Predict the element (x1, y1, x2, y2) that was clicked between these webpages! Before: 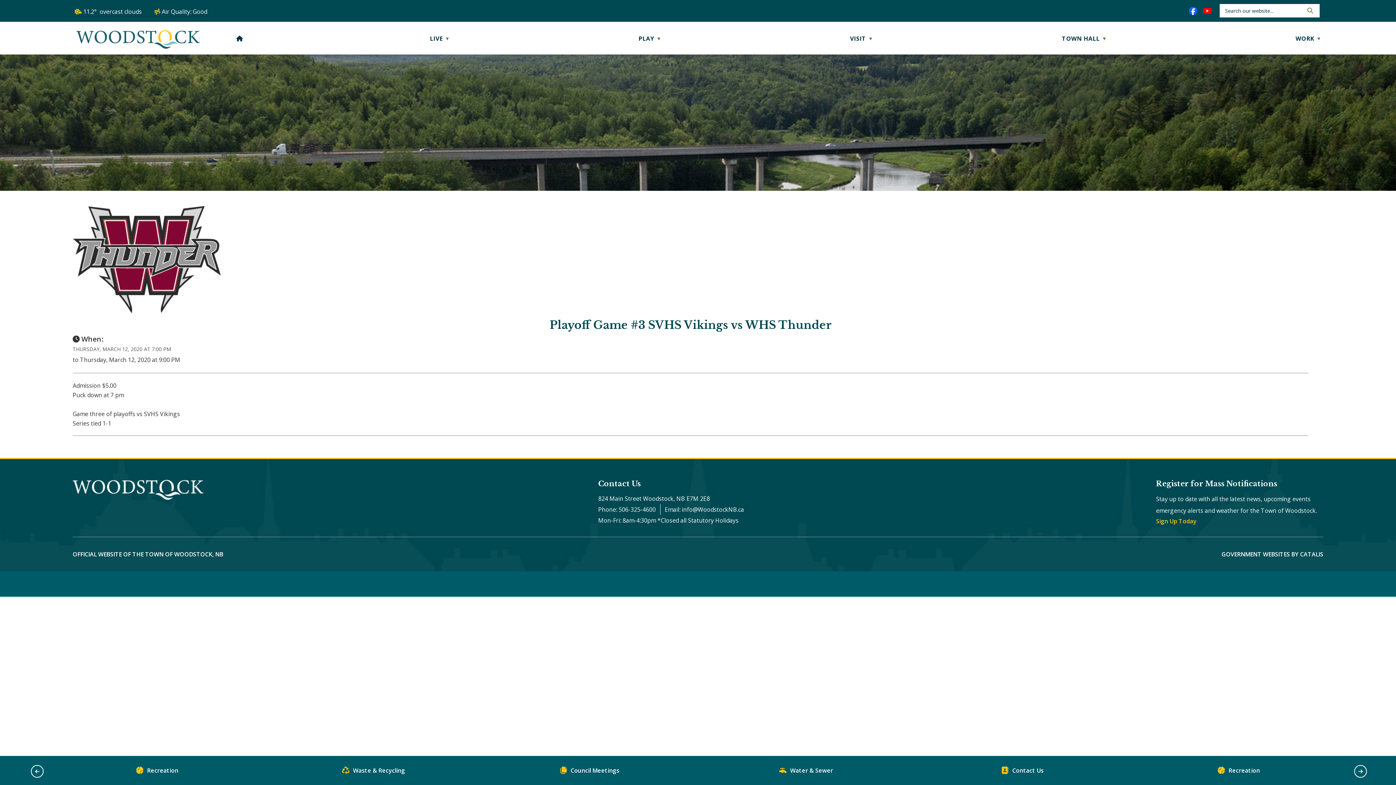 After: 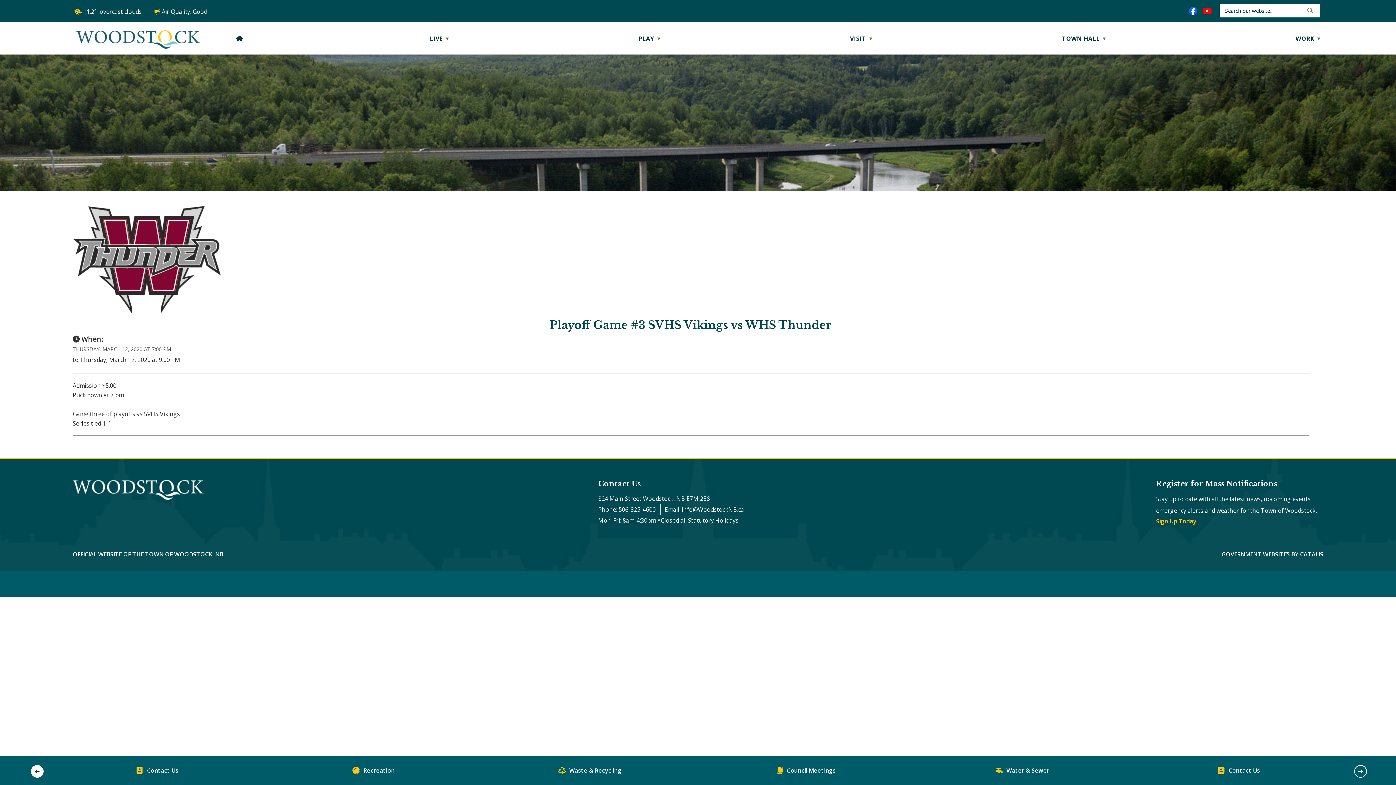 Action: label: previous filmstrip icon bbox: (30, 765, 43, 778)